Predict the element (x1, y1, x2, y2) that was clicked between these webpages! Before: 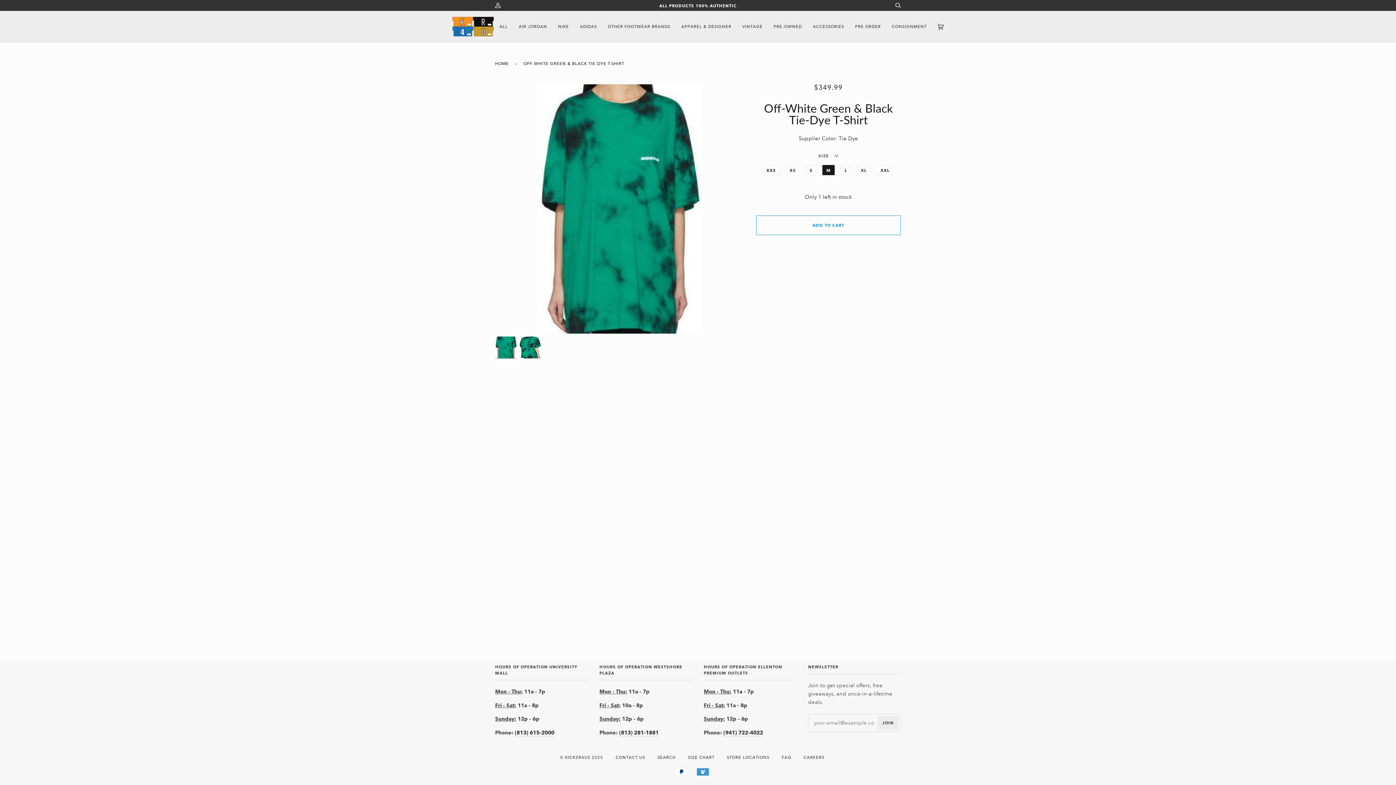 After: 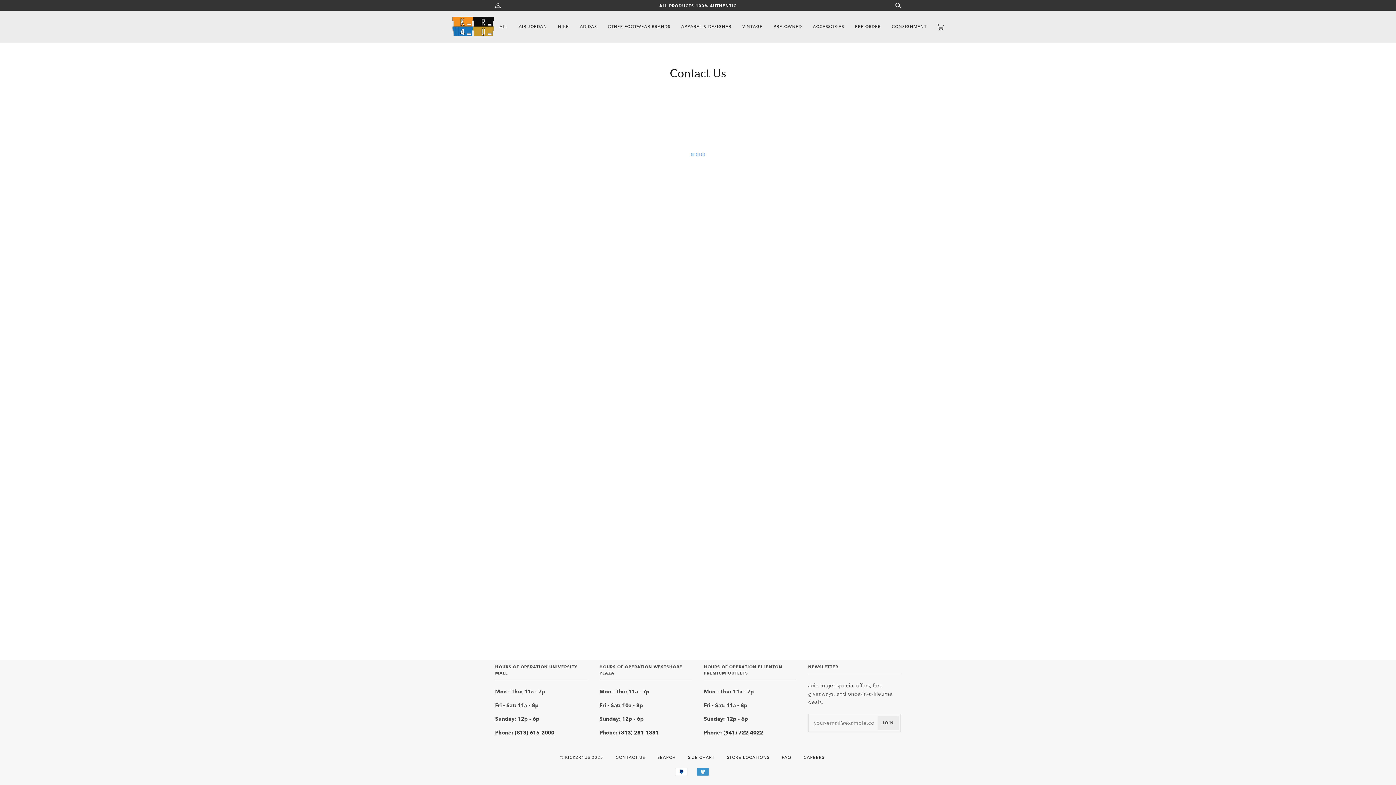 Action: bbox: (615, 755, 645, 760) label: CONTACT US